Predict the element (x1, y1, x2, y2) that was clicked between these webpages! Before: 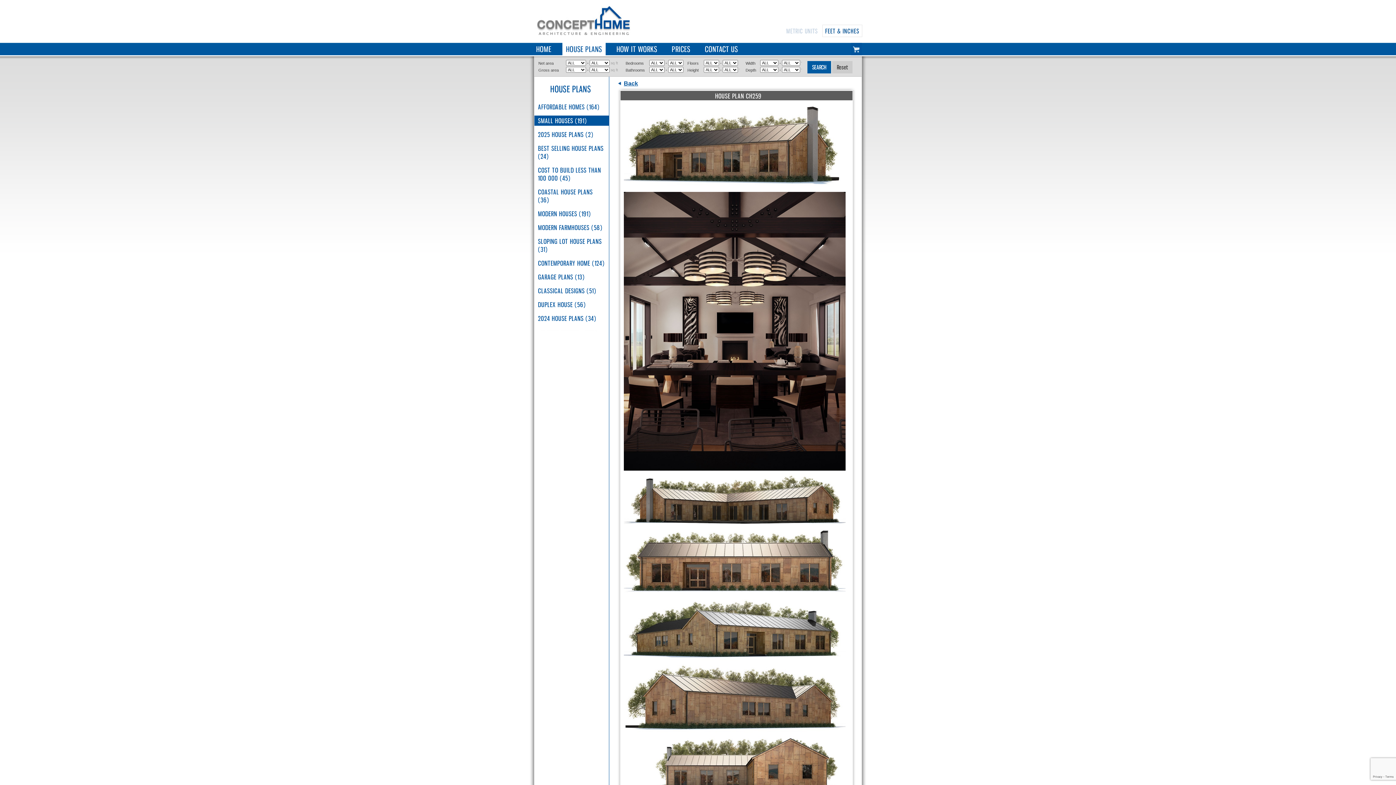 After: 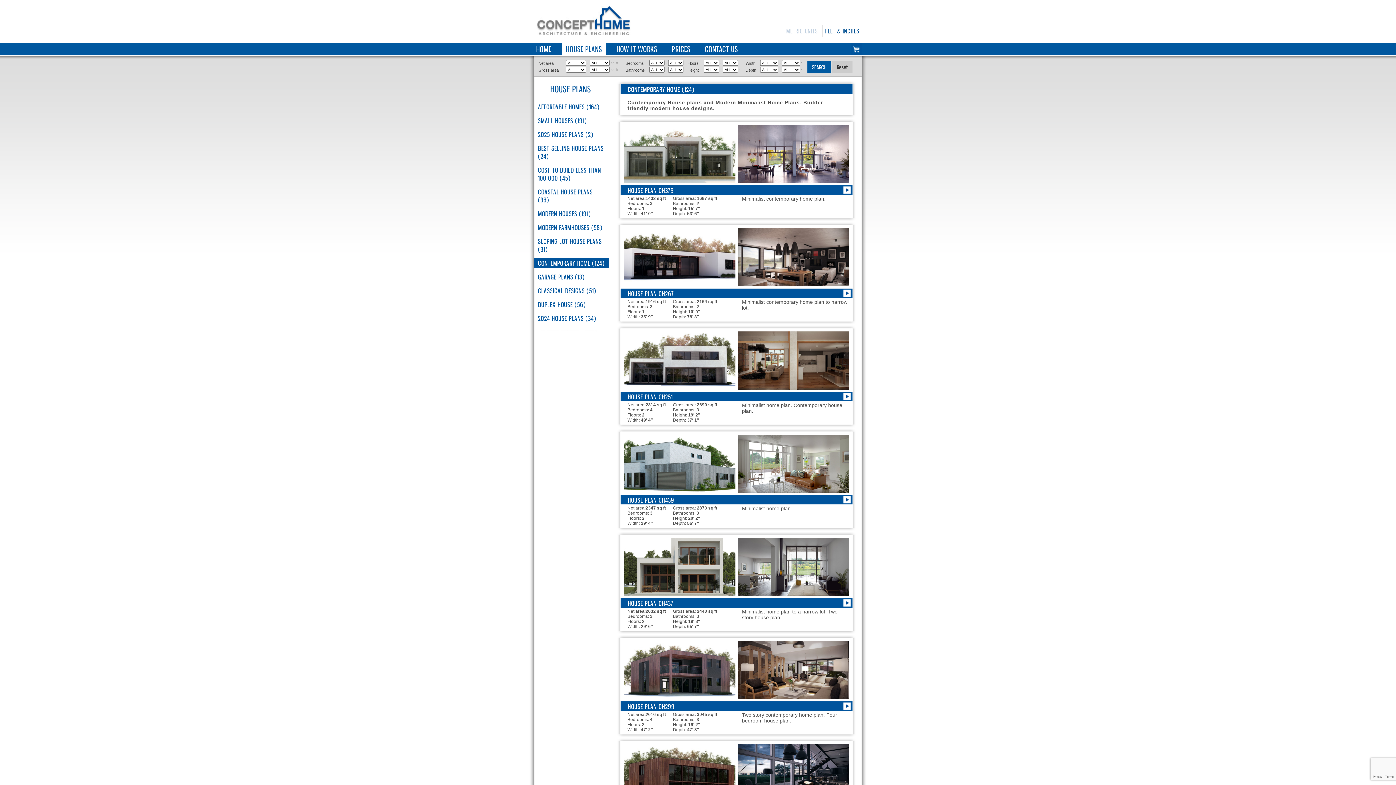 Action: label: CONTEMPORARY HOME (124) bbox: (534, 258, 609, 268)